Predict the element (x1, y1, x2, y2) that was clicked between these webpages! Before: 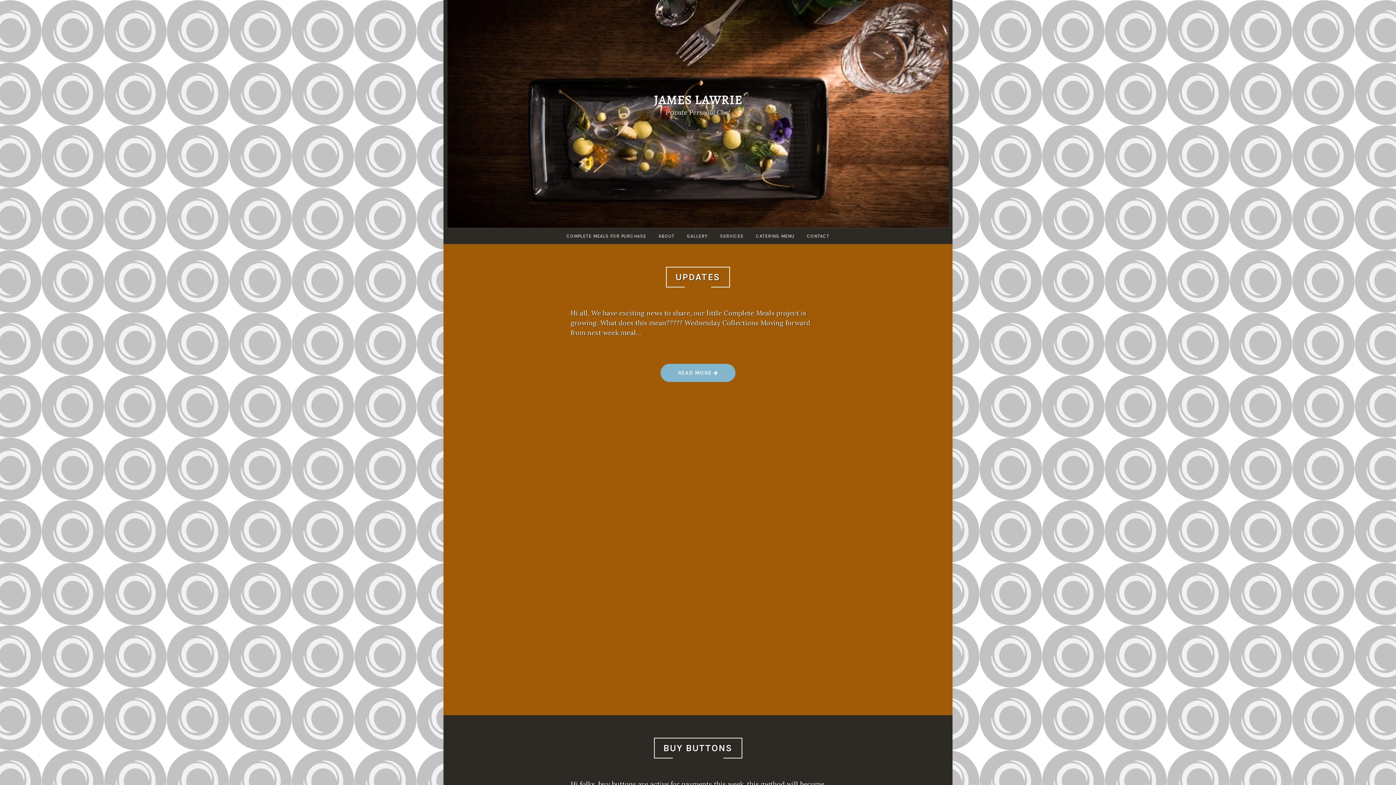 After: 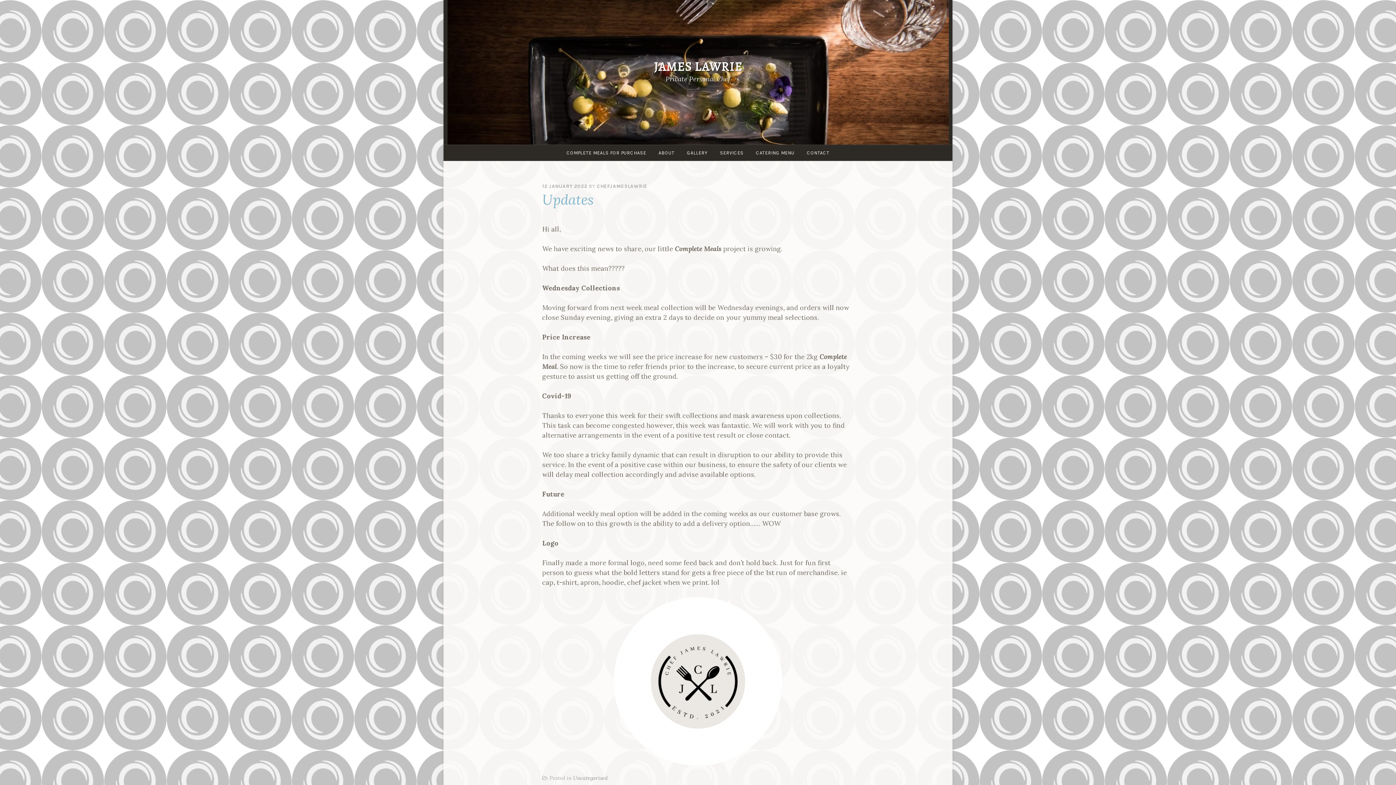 Action: bbox: (660, 364, 735, 382) label: READ MORE 
“UPDATES”